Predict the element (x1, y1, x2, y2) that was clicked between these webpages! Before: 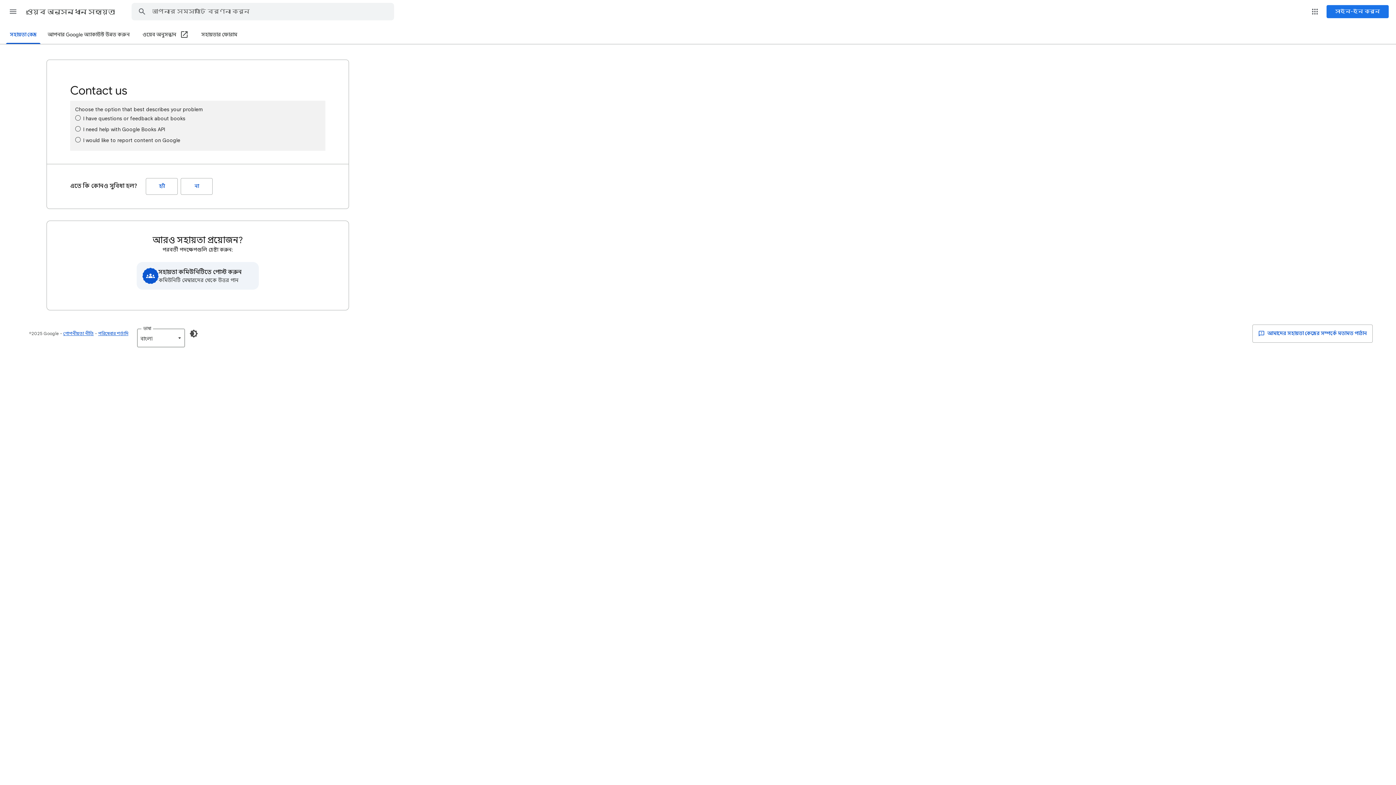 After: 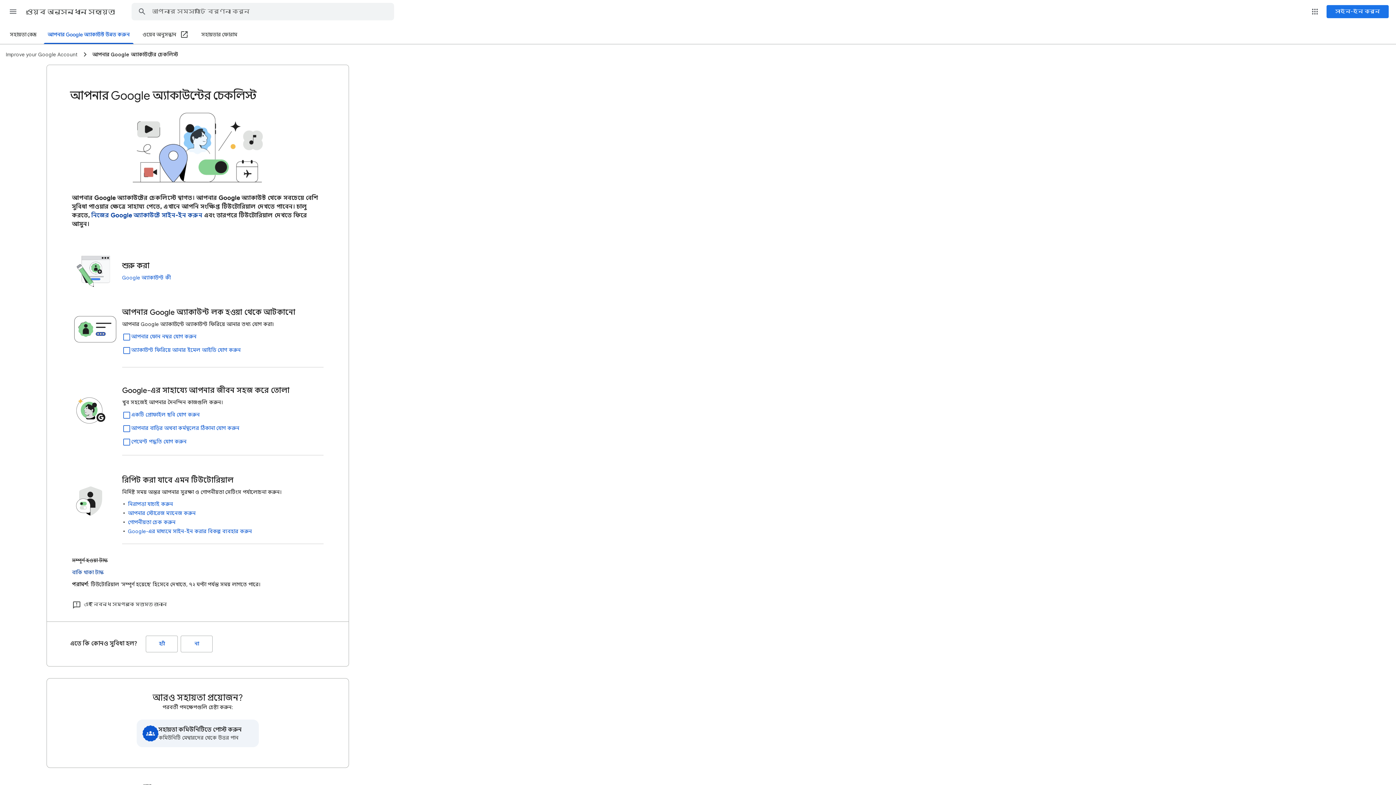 Action: label: আপনার Google অ্যাকাউন্ট উন্নত করুন bbox: (43, 26, 133, 43)